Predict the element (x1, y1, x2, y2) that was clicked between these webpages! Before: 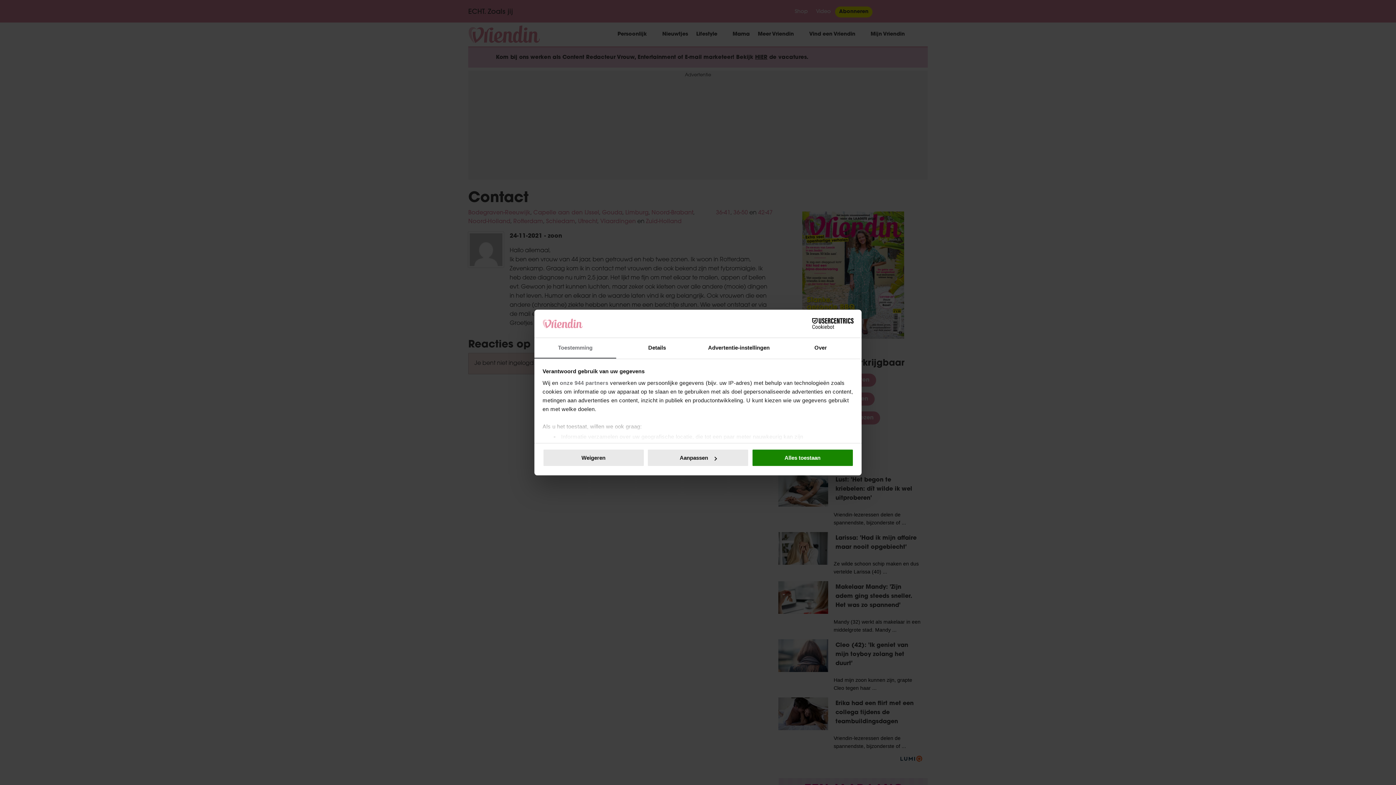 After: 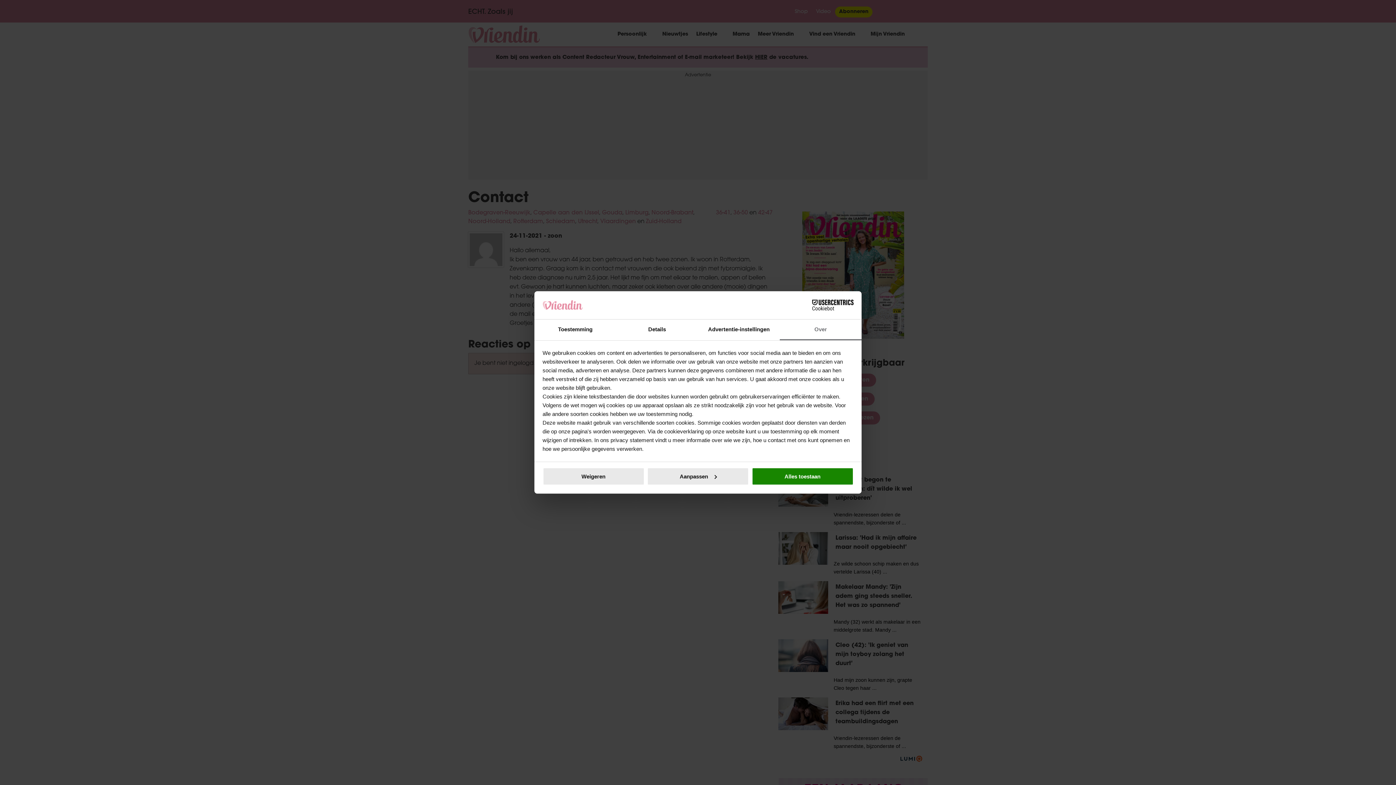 Action: label: Over bbox: (780, 338, 861, 358)